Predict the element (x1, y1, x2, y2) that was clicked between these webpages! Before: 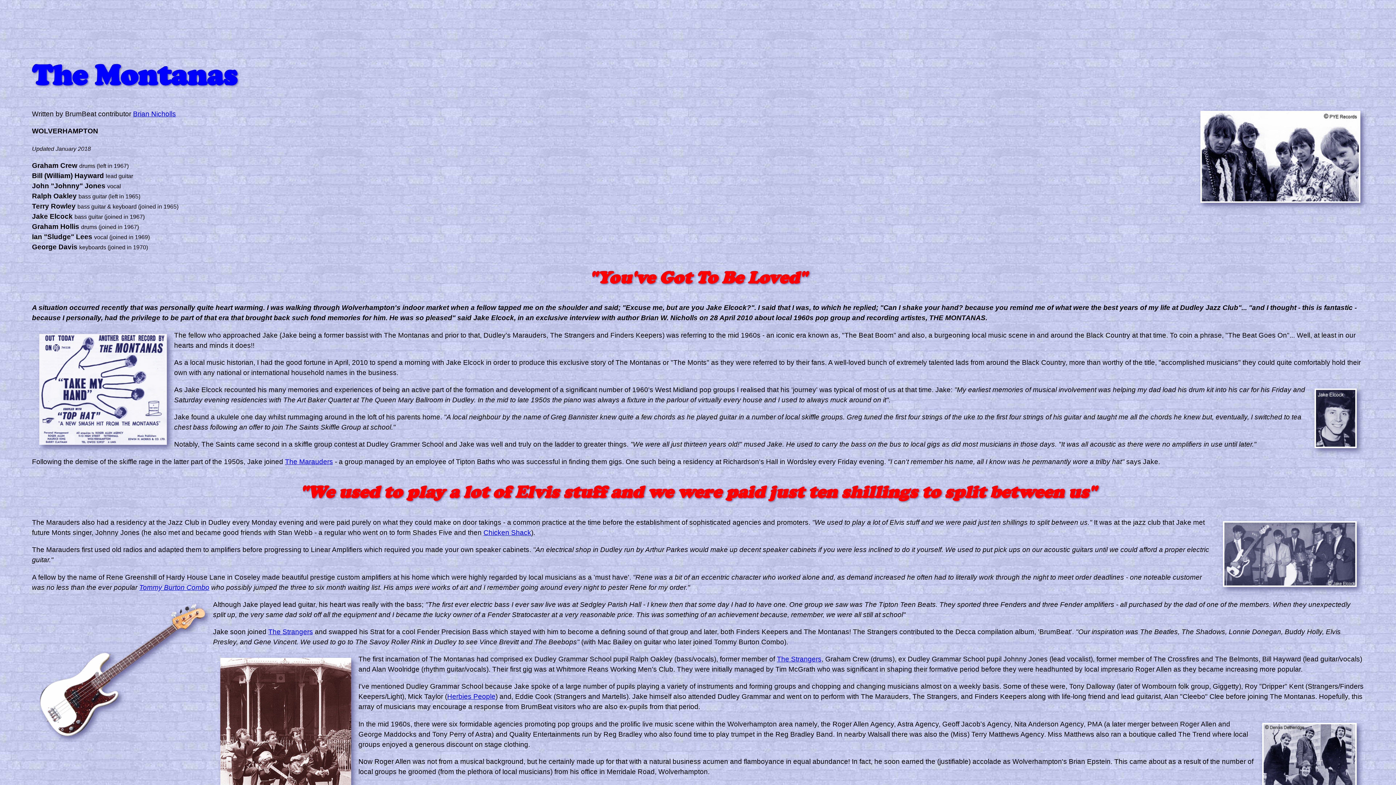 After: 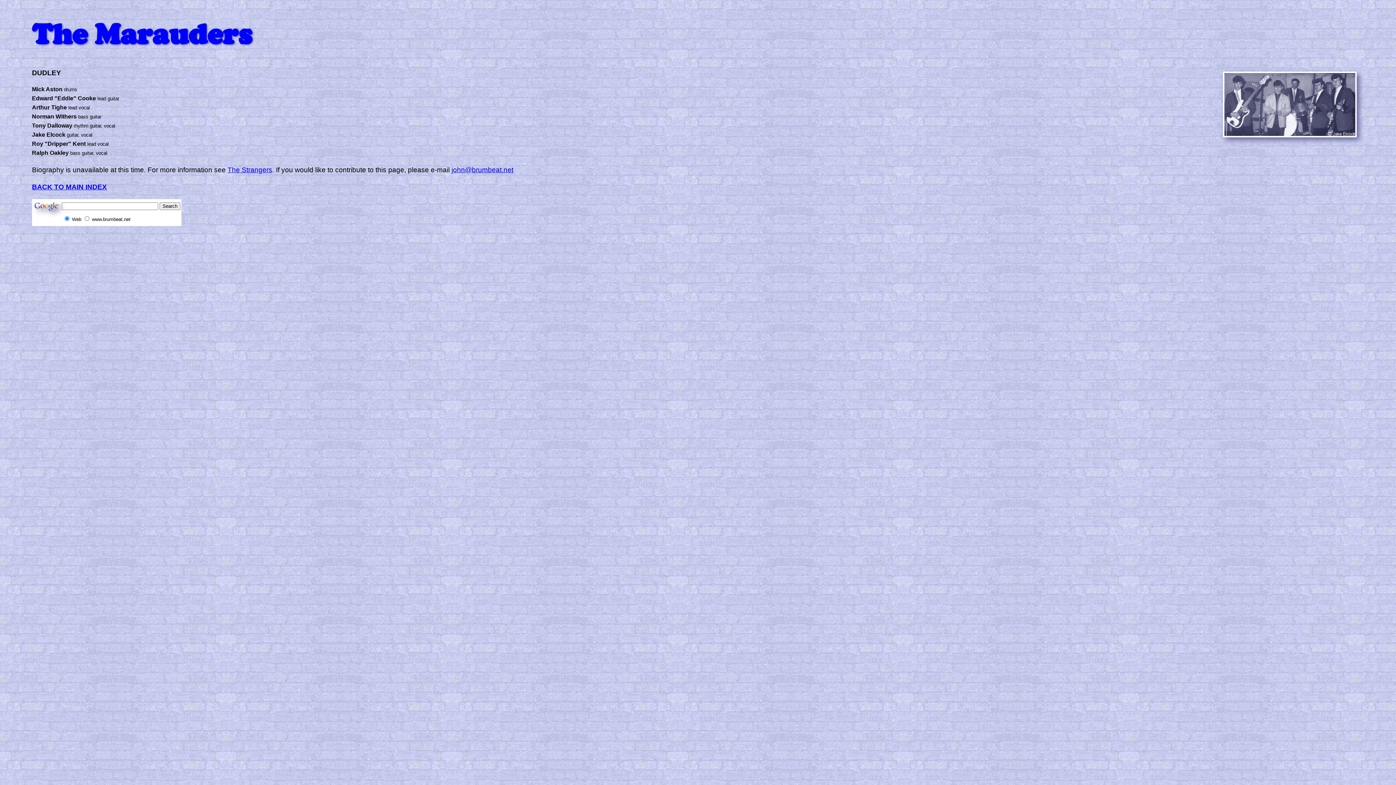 Action: label: The Marauders bbox: (285, 458, 333, 465)